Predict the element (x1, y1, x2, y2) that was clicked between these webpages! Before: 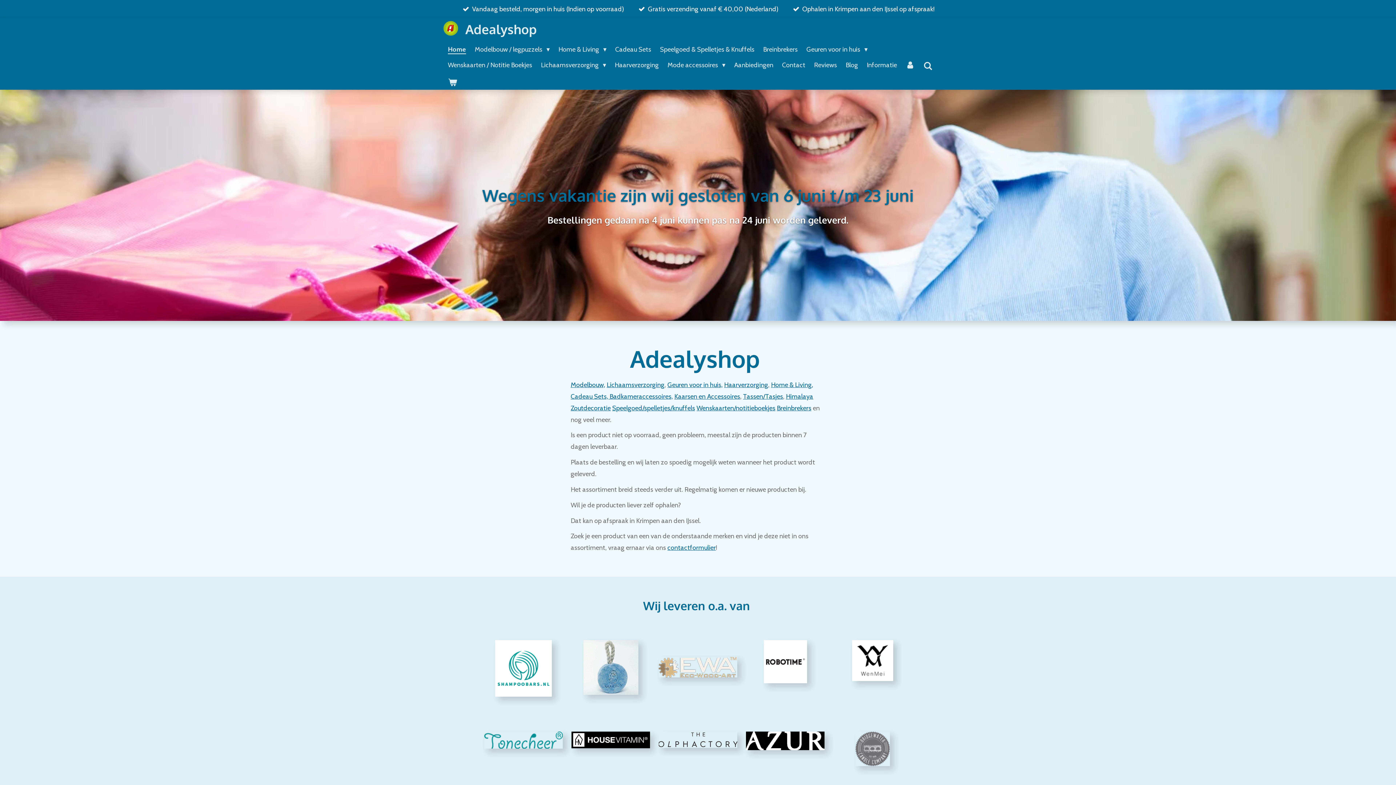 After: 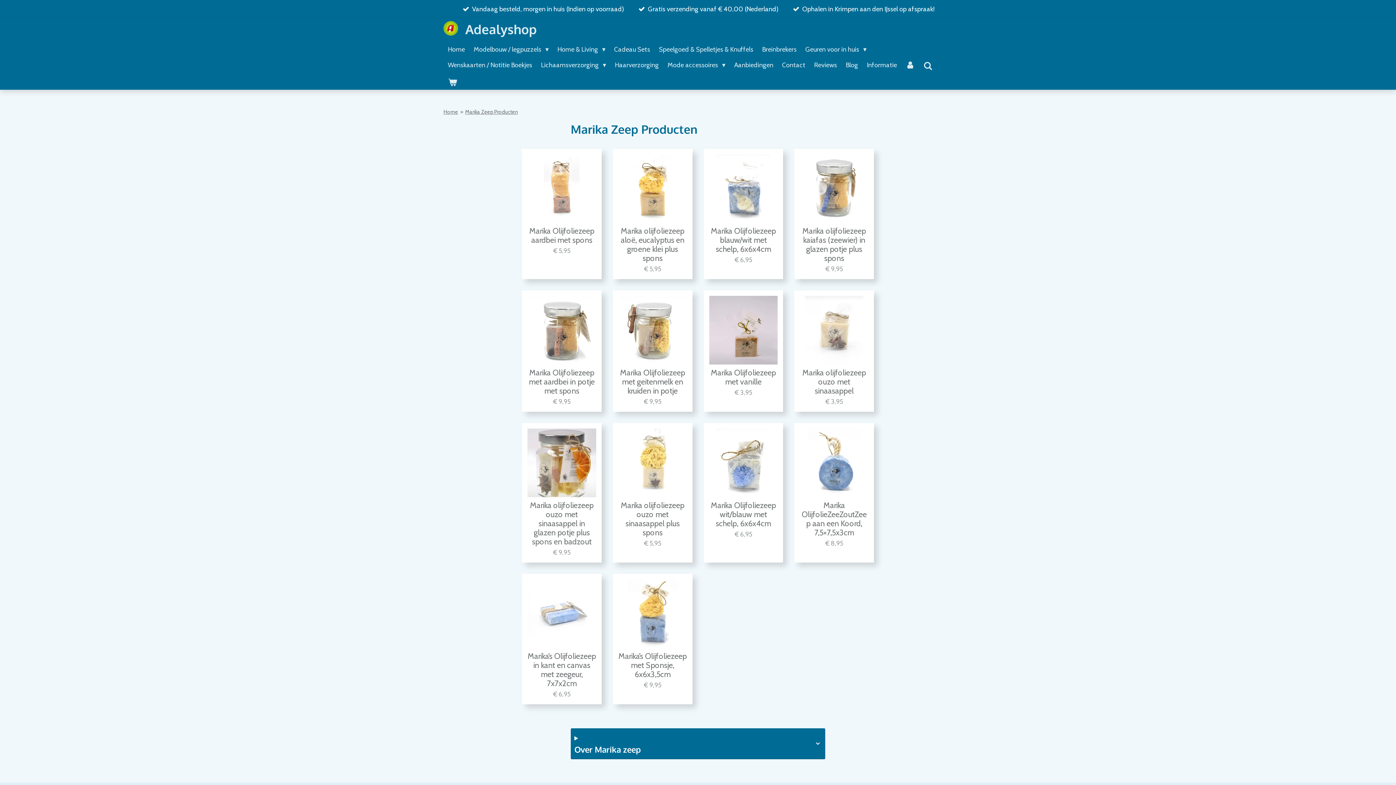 Action: bbox: (583, 640, 638, 695)